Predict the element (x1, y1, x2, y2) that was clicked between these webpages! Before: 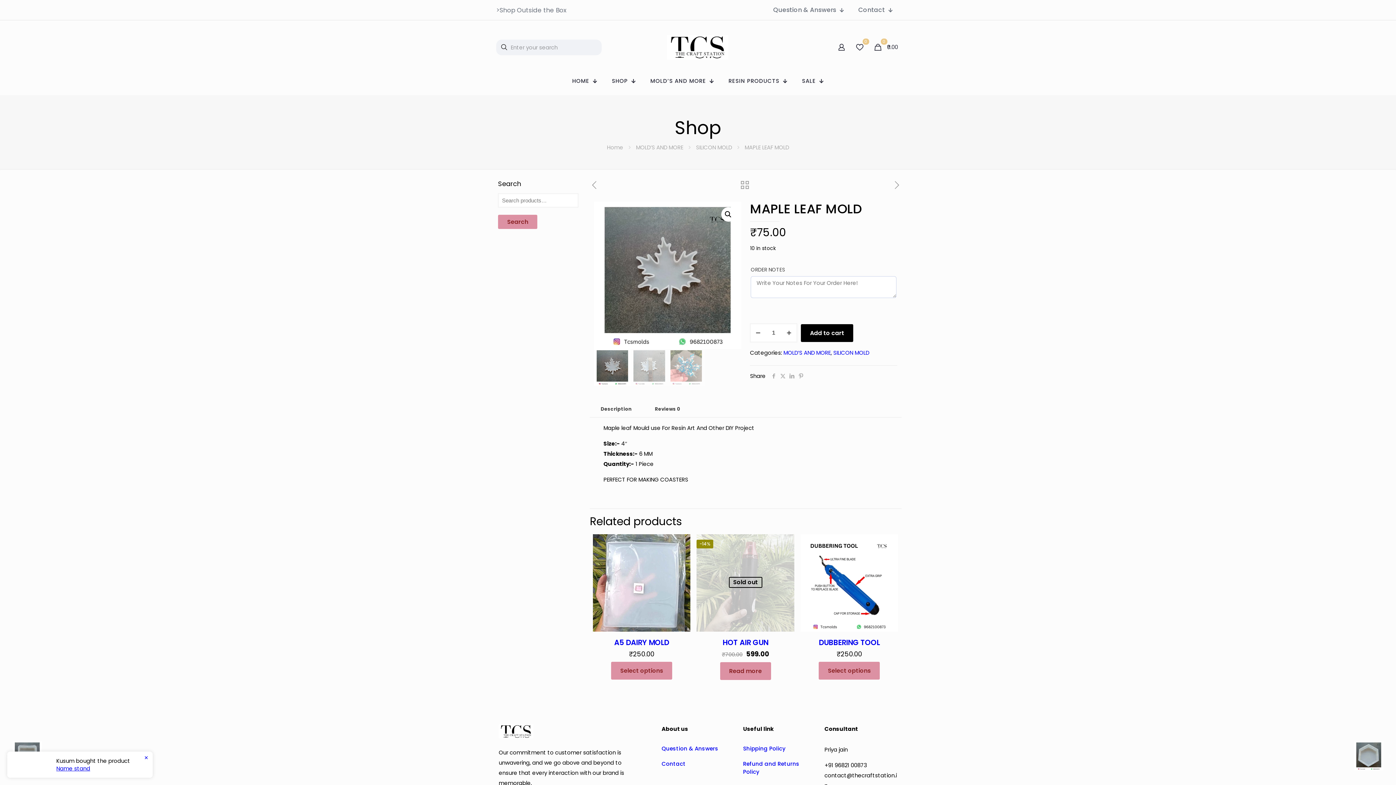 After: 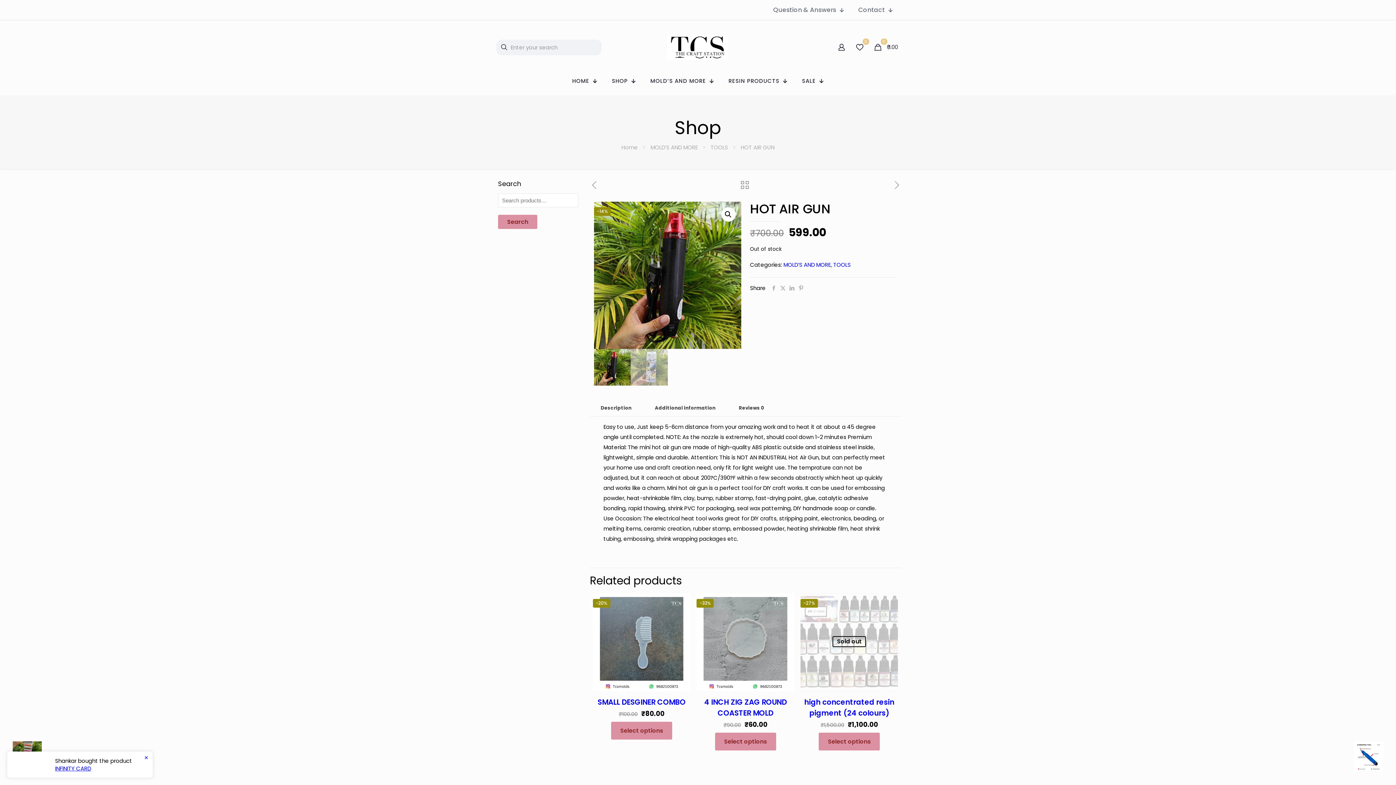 Action: bbox: (720, 662, 771, 680) label: Read more about “HOT AIR GUN”